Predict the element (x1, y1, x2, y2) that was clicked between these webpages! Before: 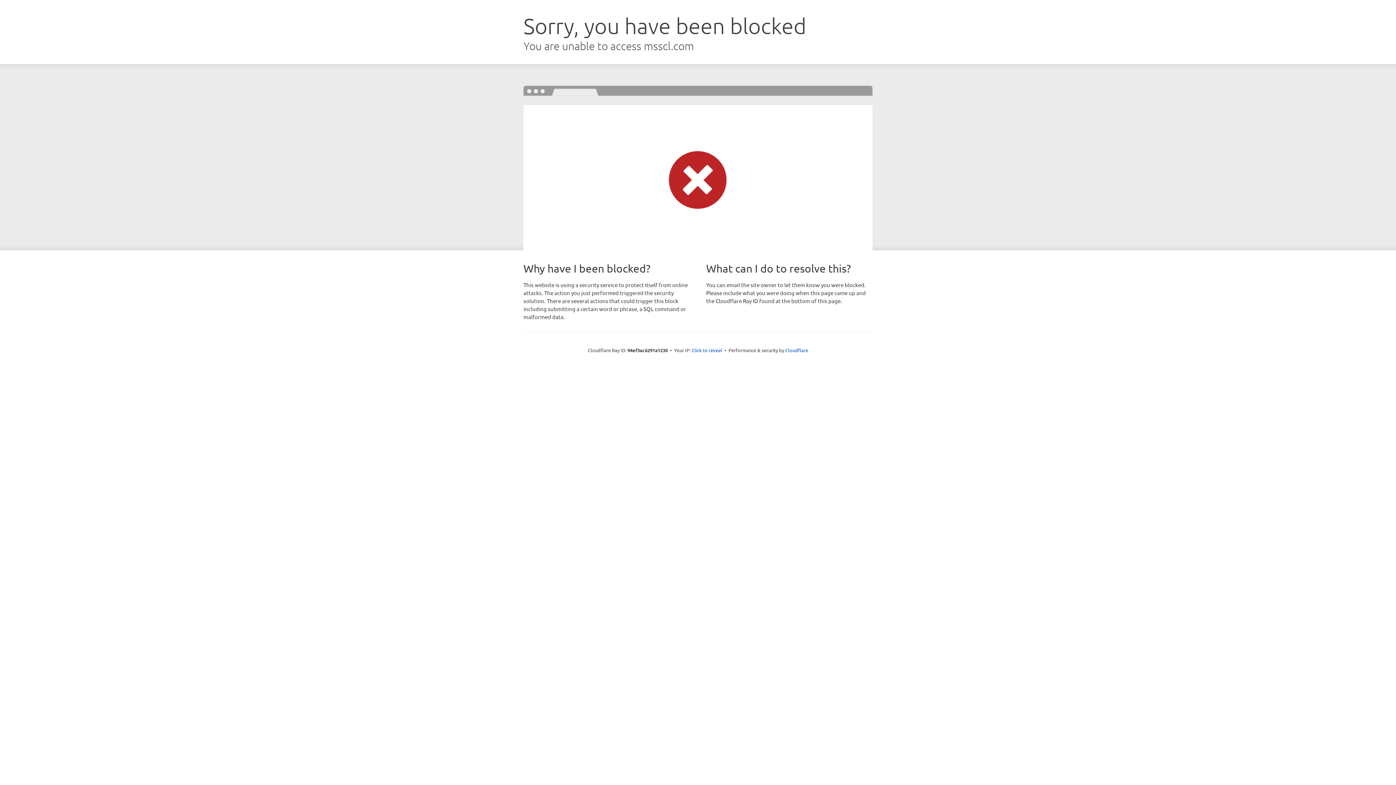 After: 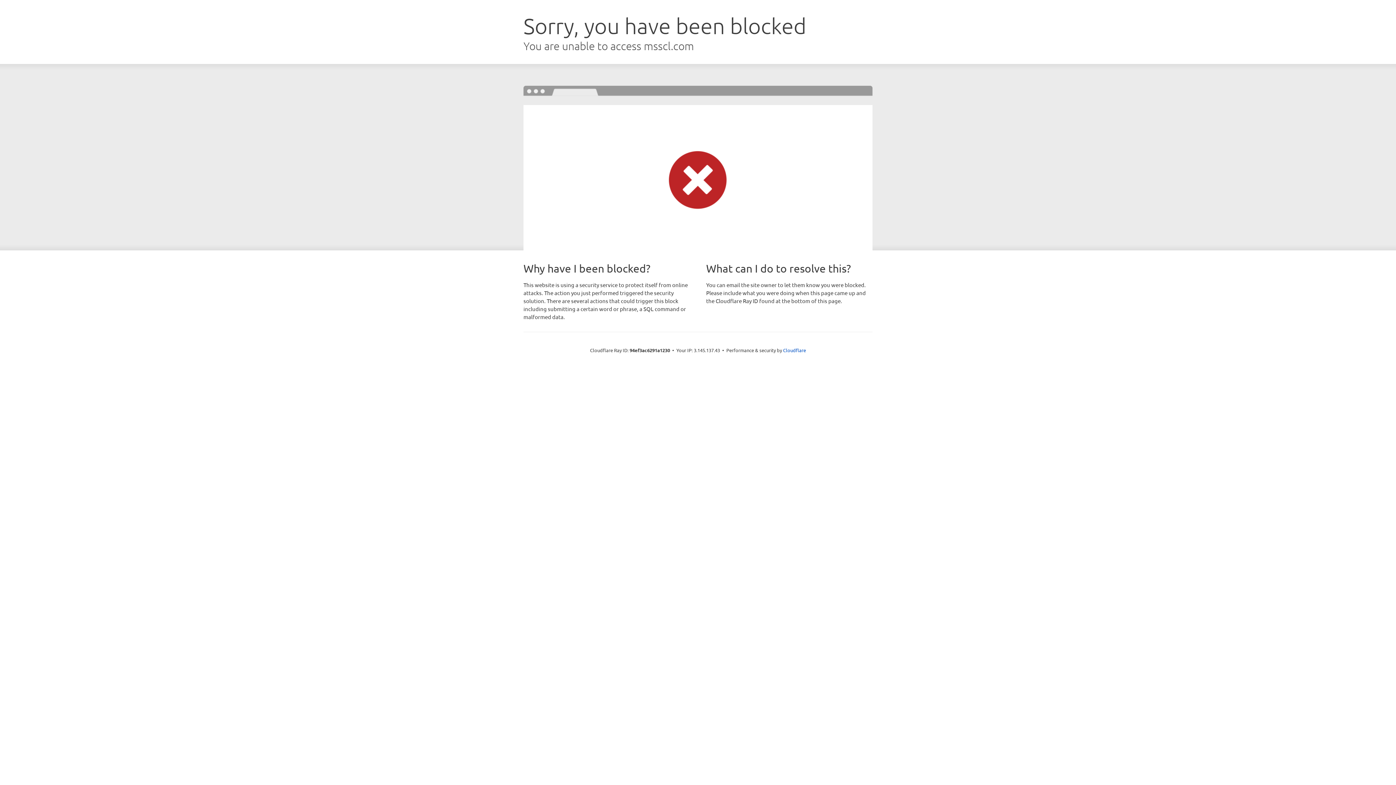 Action: bbox: (691, 346, 722, 353) label: Click to reveal